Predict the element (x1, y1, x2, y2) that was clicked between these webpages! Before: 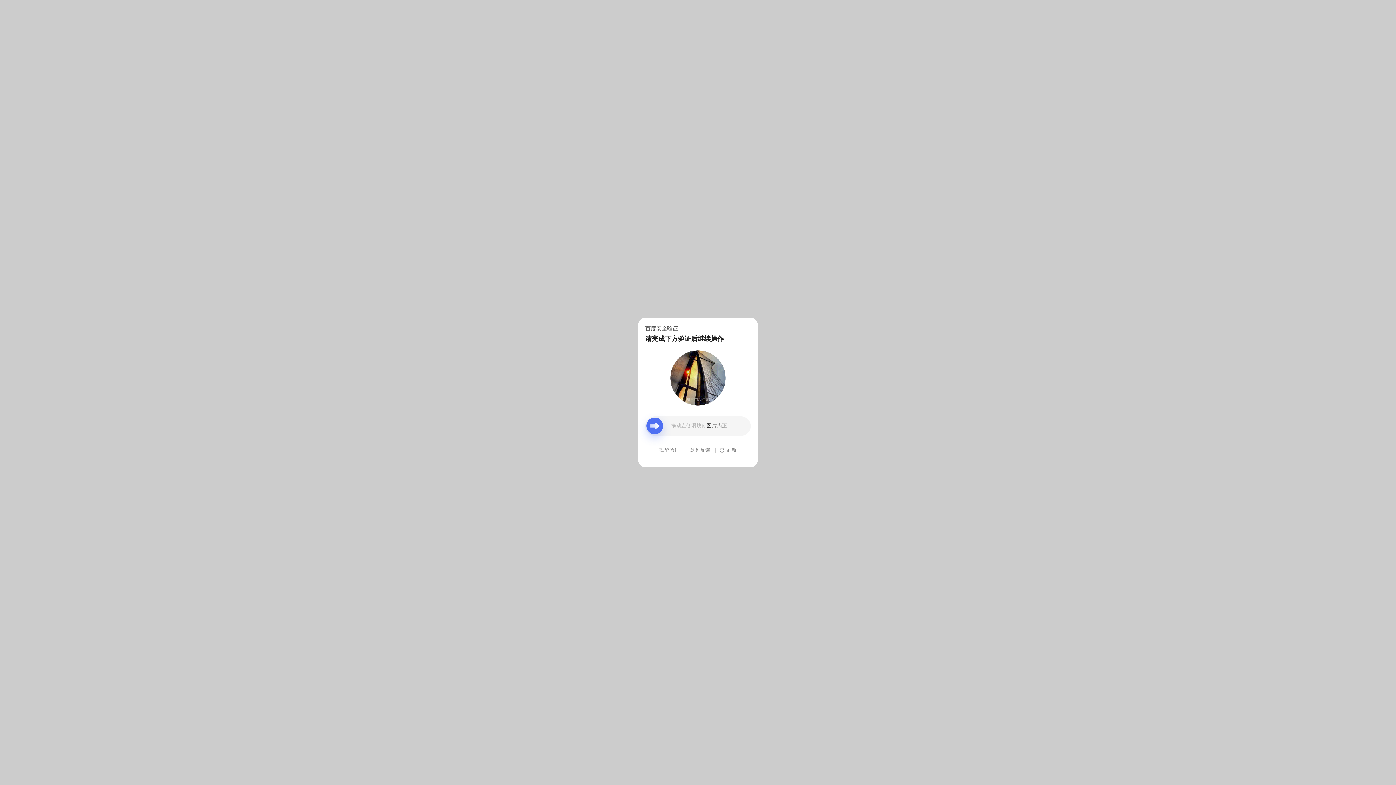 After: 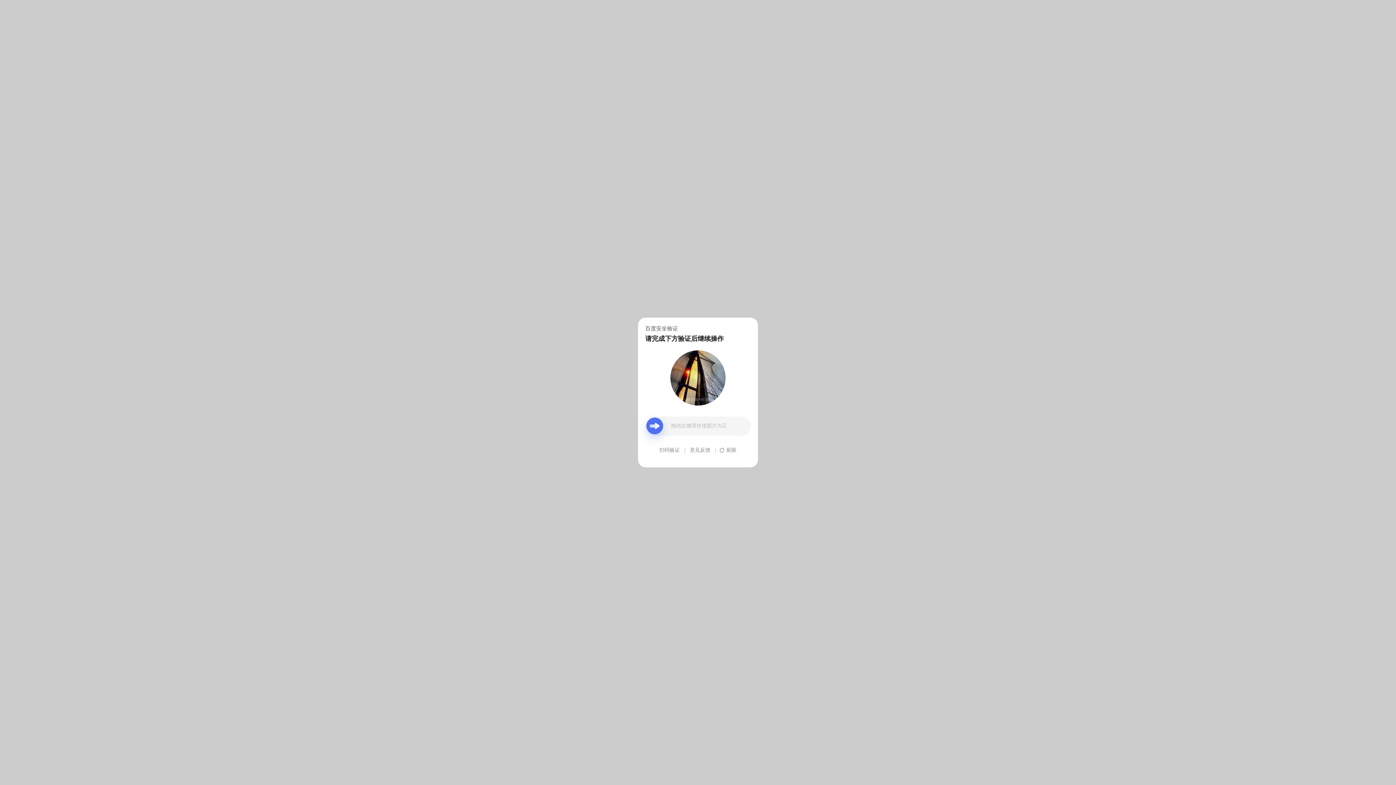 Action: label: 意见反馈 bbox: (690, 439, 710, 461)